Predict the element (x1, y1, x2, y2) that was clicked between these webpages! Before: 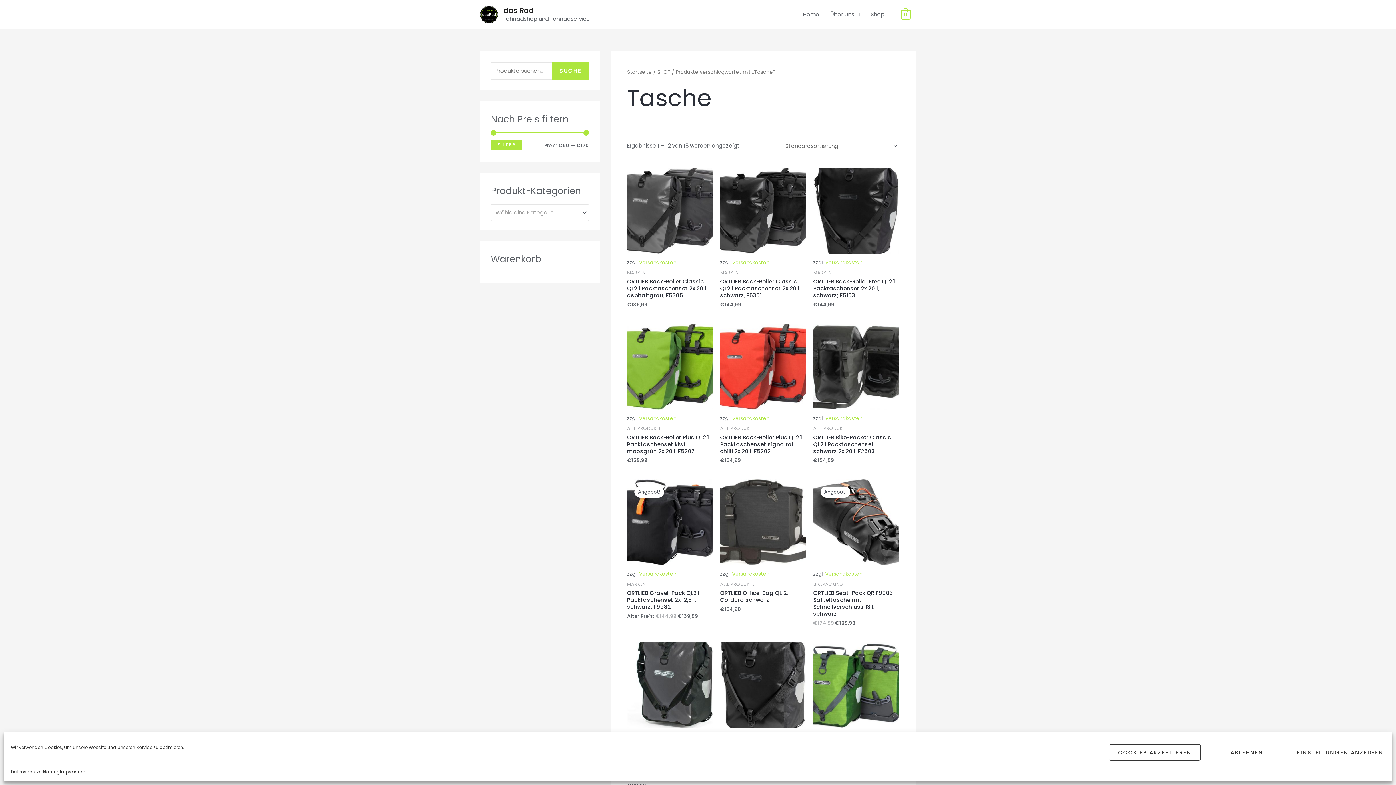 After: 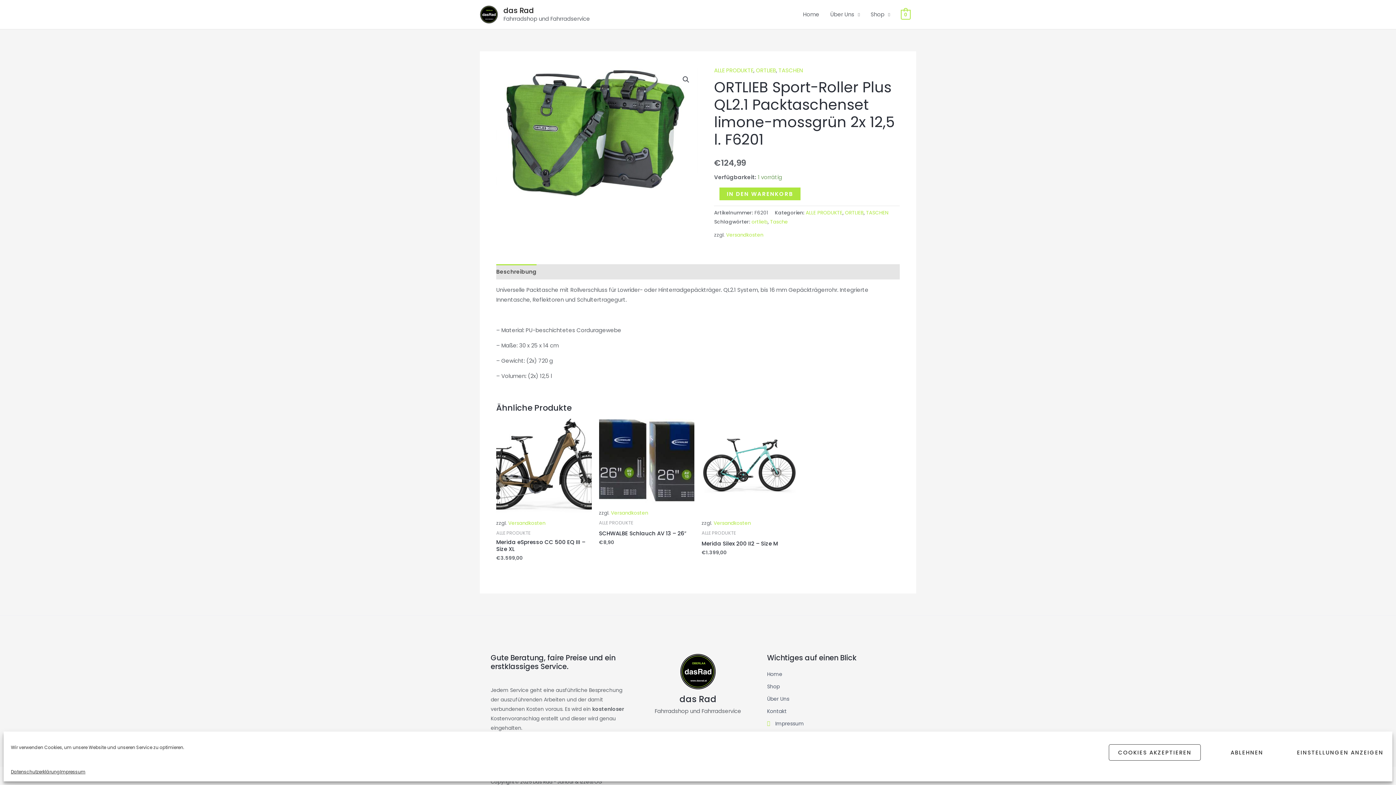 Action: bbox: (813, 642, 899, 728)